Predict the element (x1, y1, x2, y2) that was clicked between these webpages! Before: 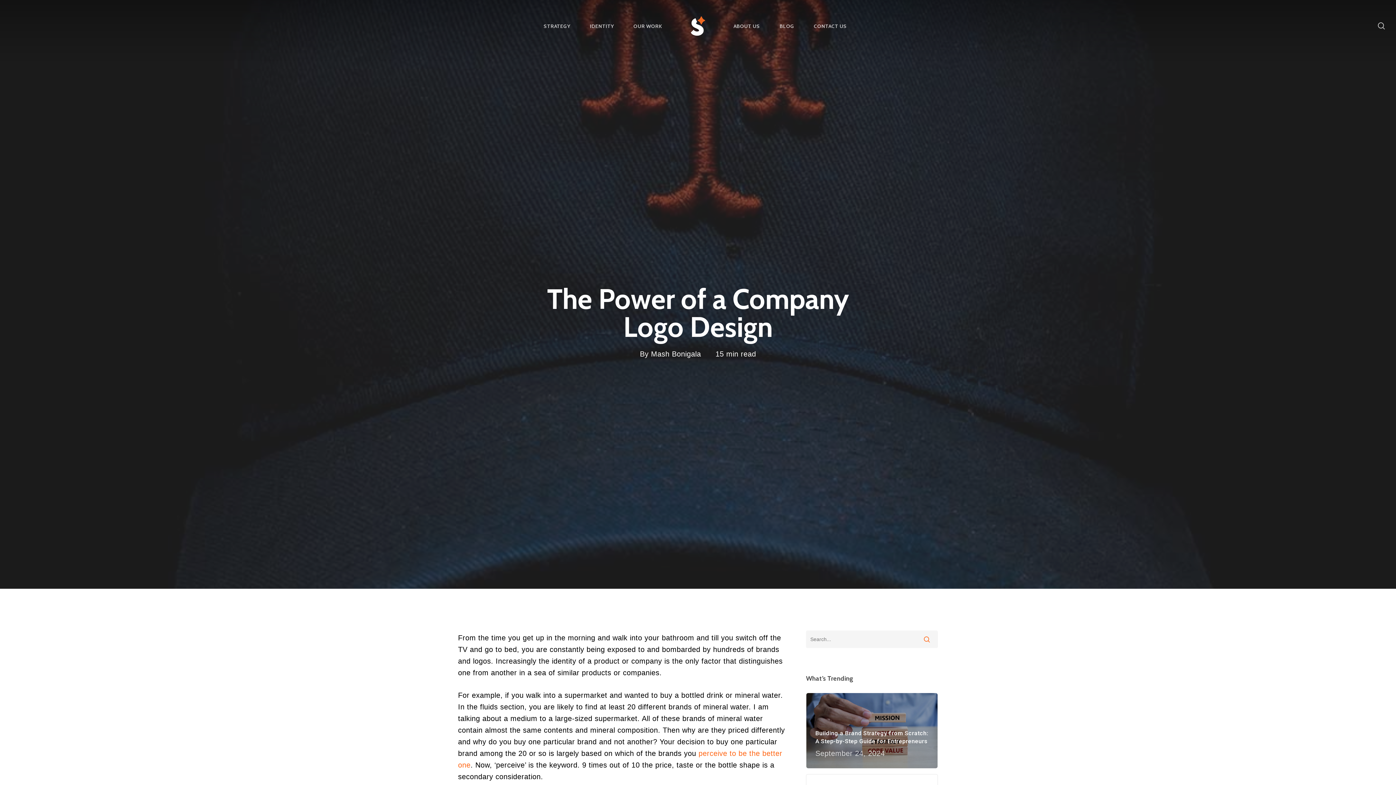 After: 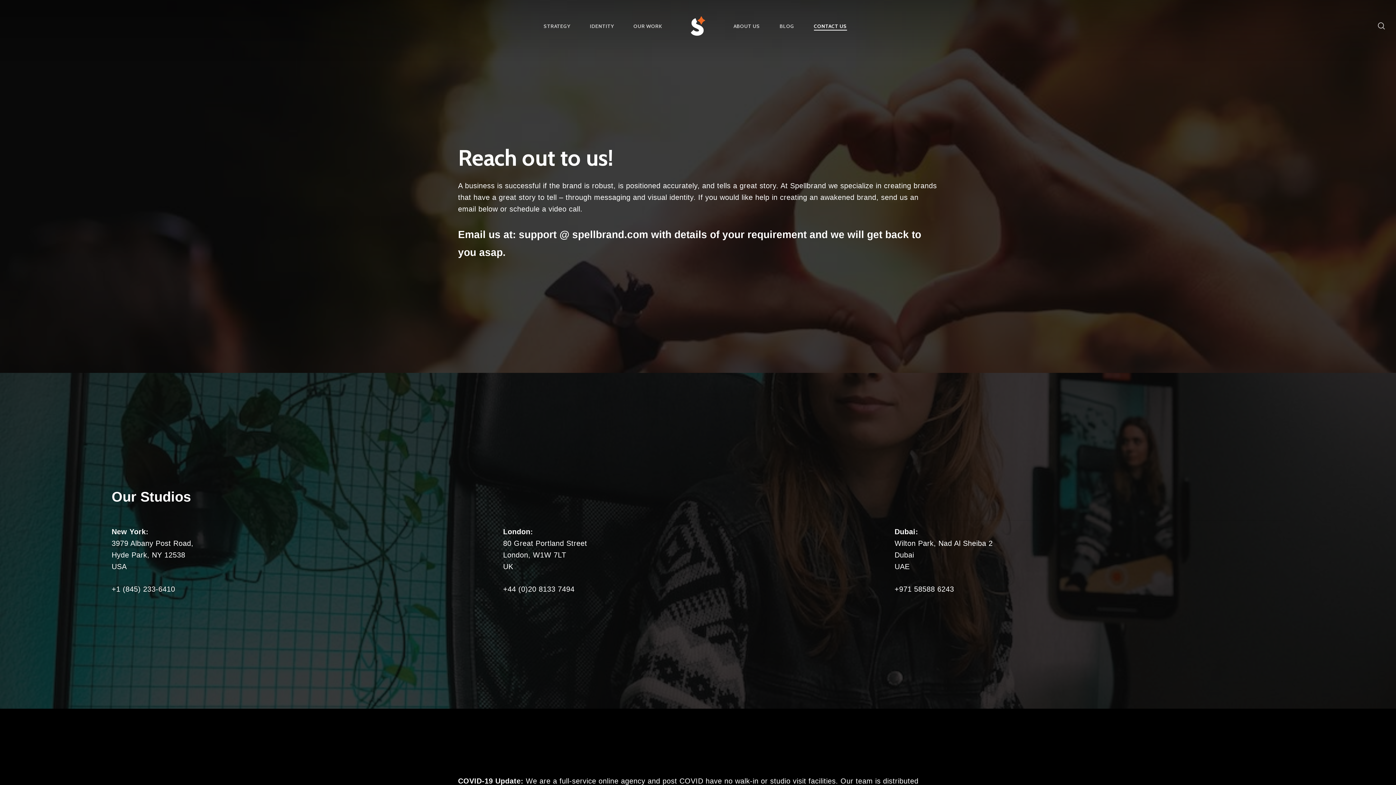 Action: bbox: (814, 23, 847, 28) label: CONTACT US